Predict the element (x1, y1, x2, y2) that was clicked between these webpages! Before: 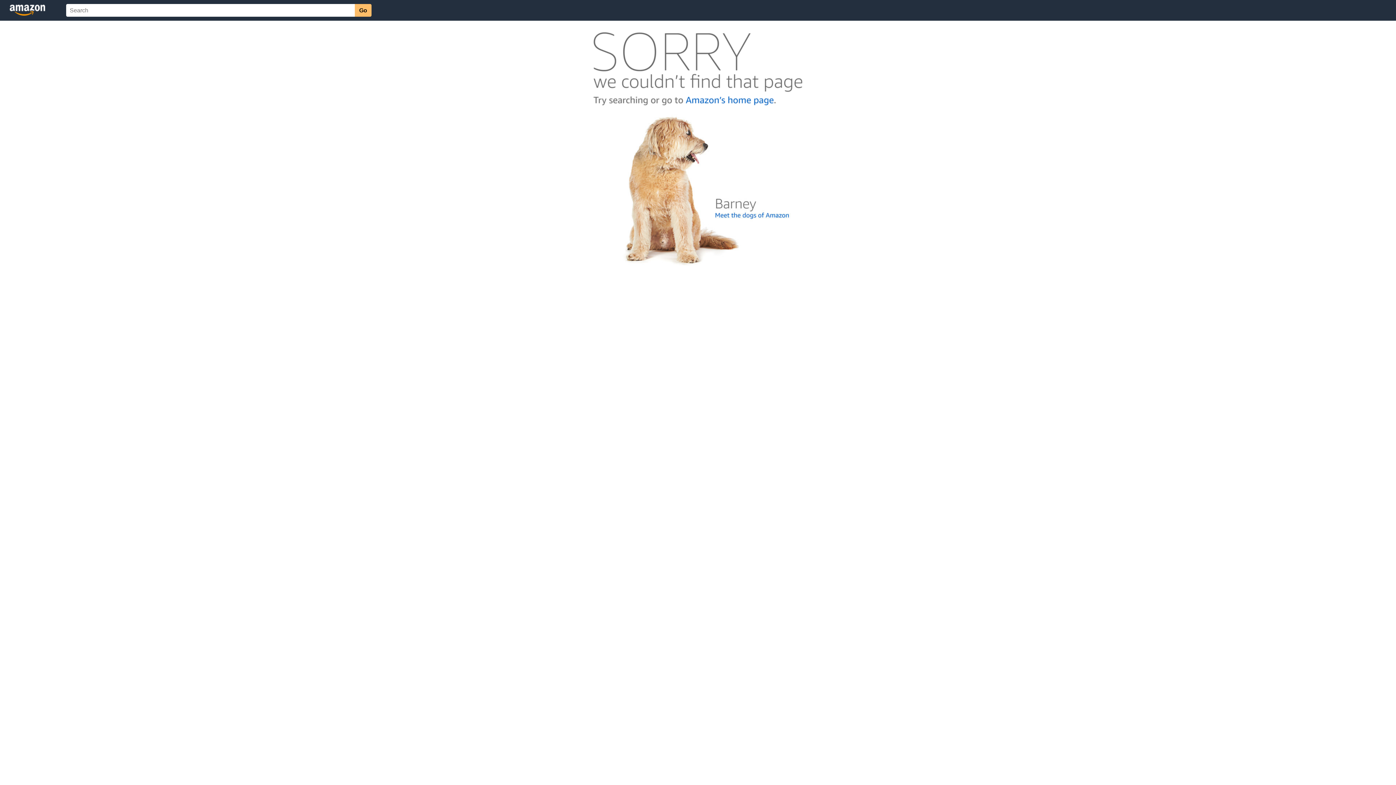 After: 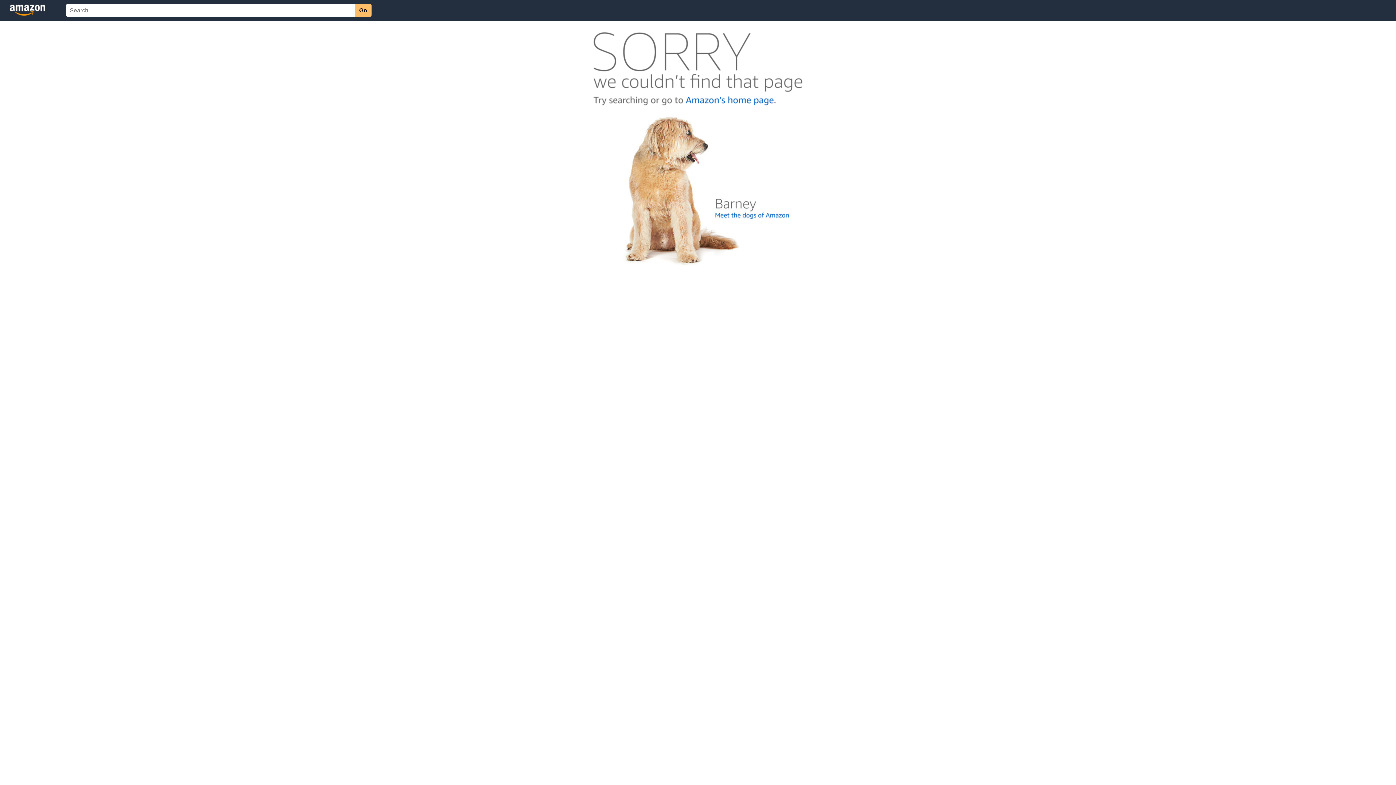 Action: bbox: (592, 262, 803, 268)